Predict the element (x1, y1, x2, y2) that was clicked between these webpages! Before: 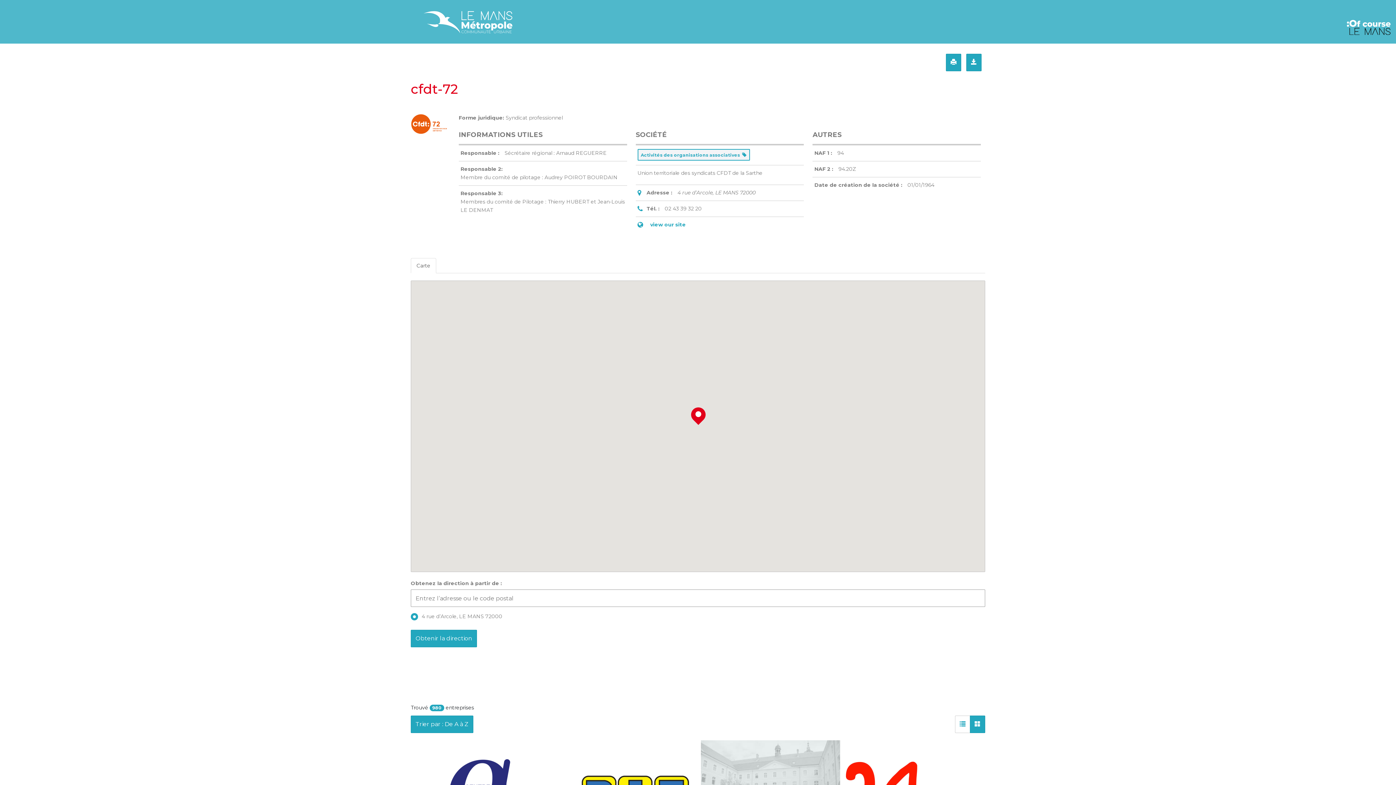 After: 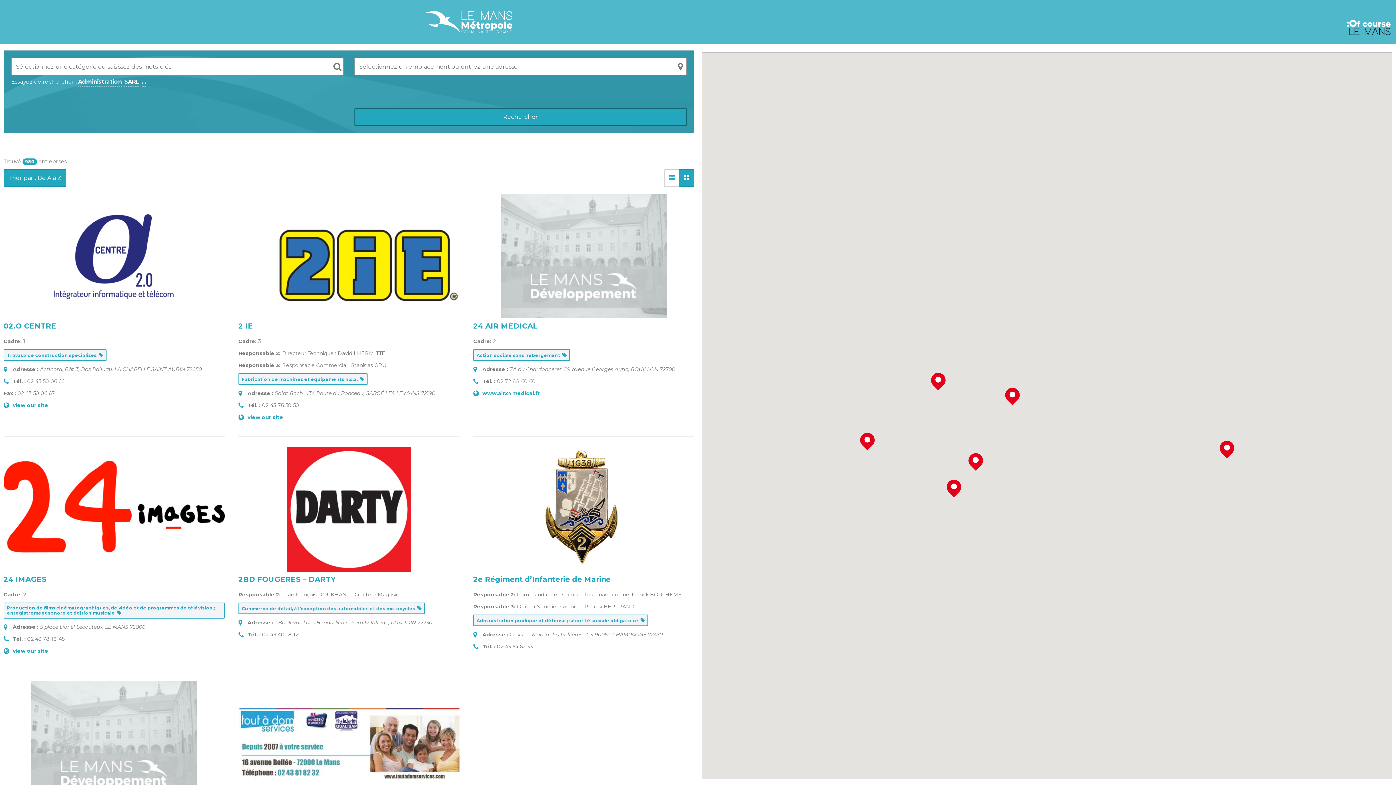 Action: bbox: (422, 18, 513, 25)